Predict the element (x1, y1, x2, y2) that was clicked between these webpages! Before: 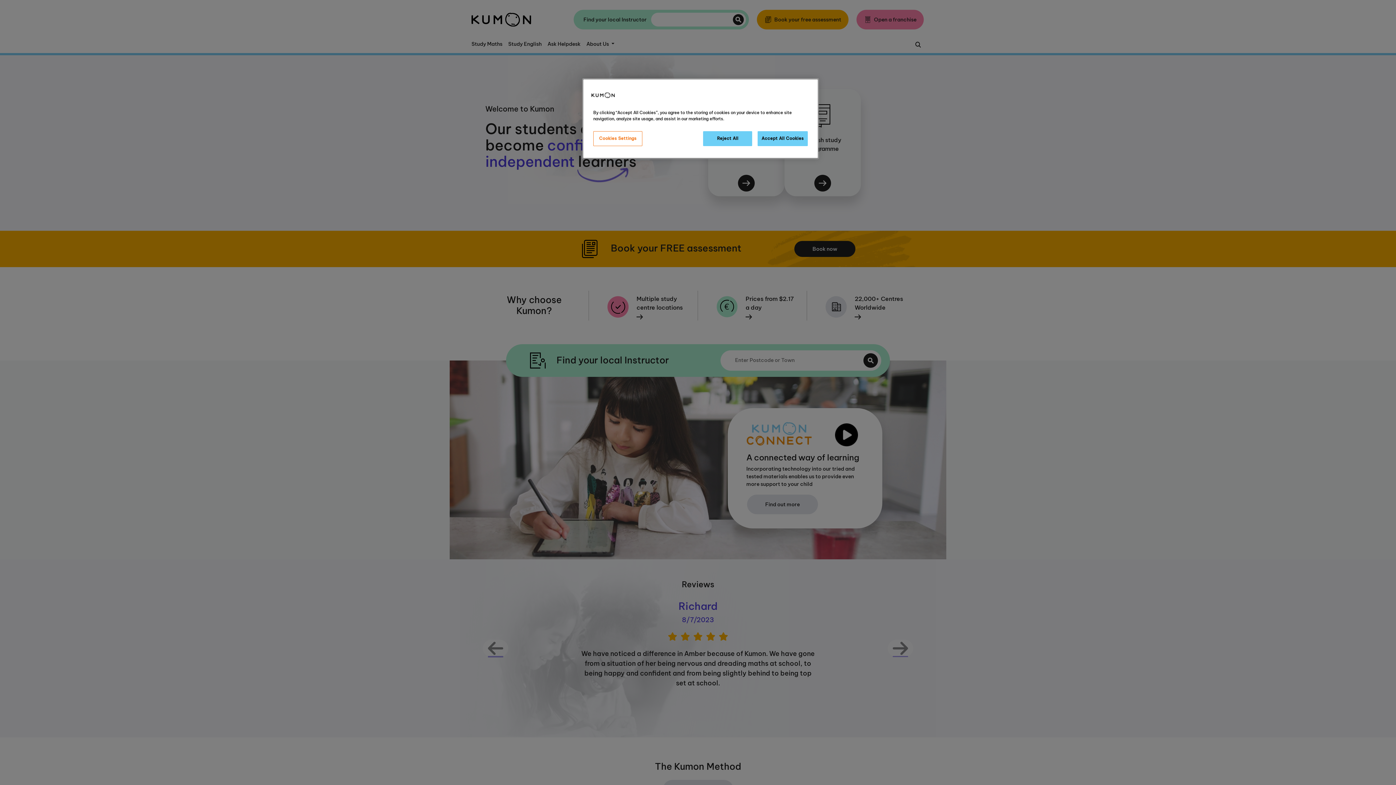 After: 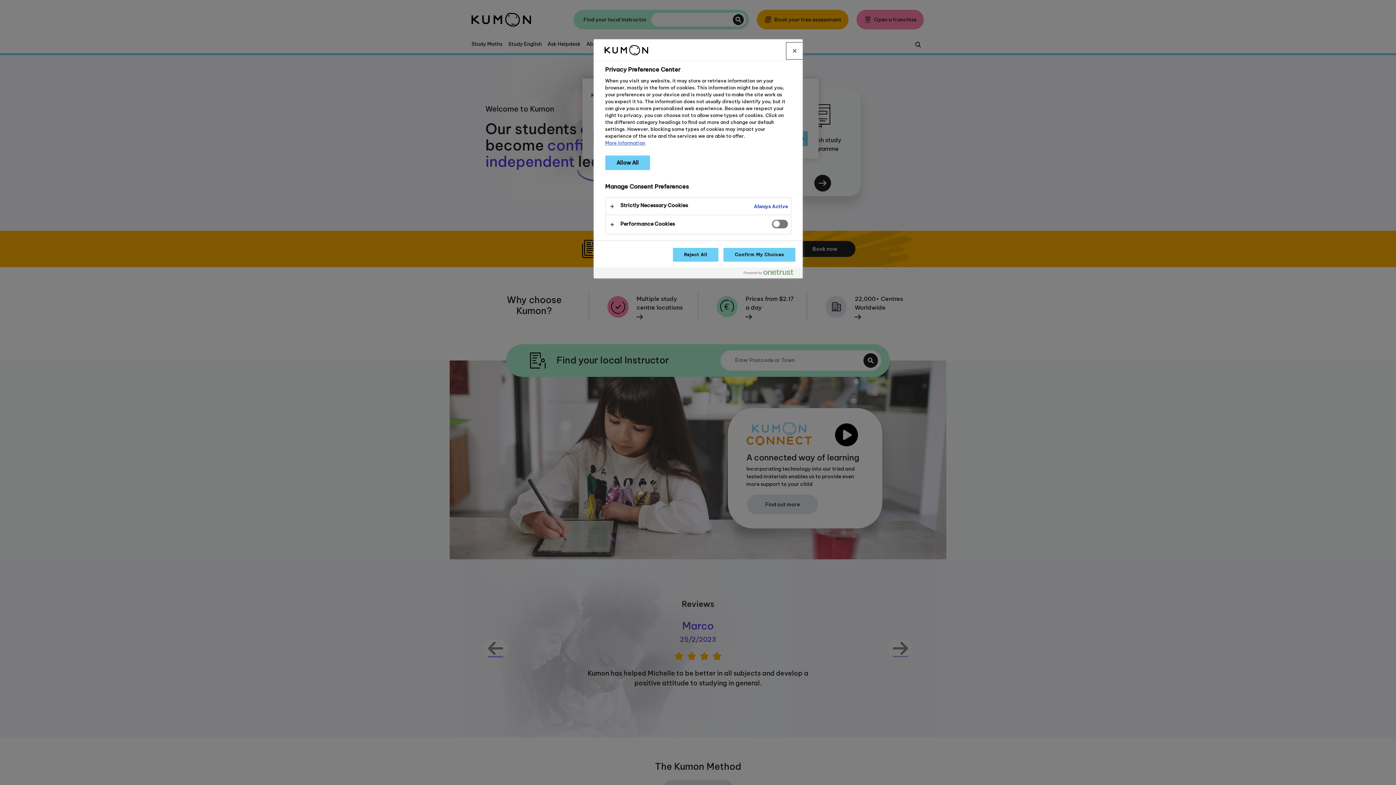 Action: label: Cookies Settings bbox: (593, 131, 642, 146)